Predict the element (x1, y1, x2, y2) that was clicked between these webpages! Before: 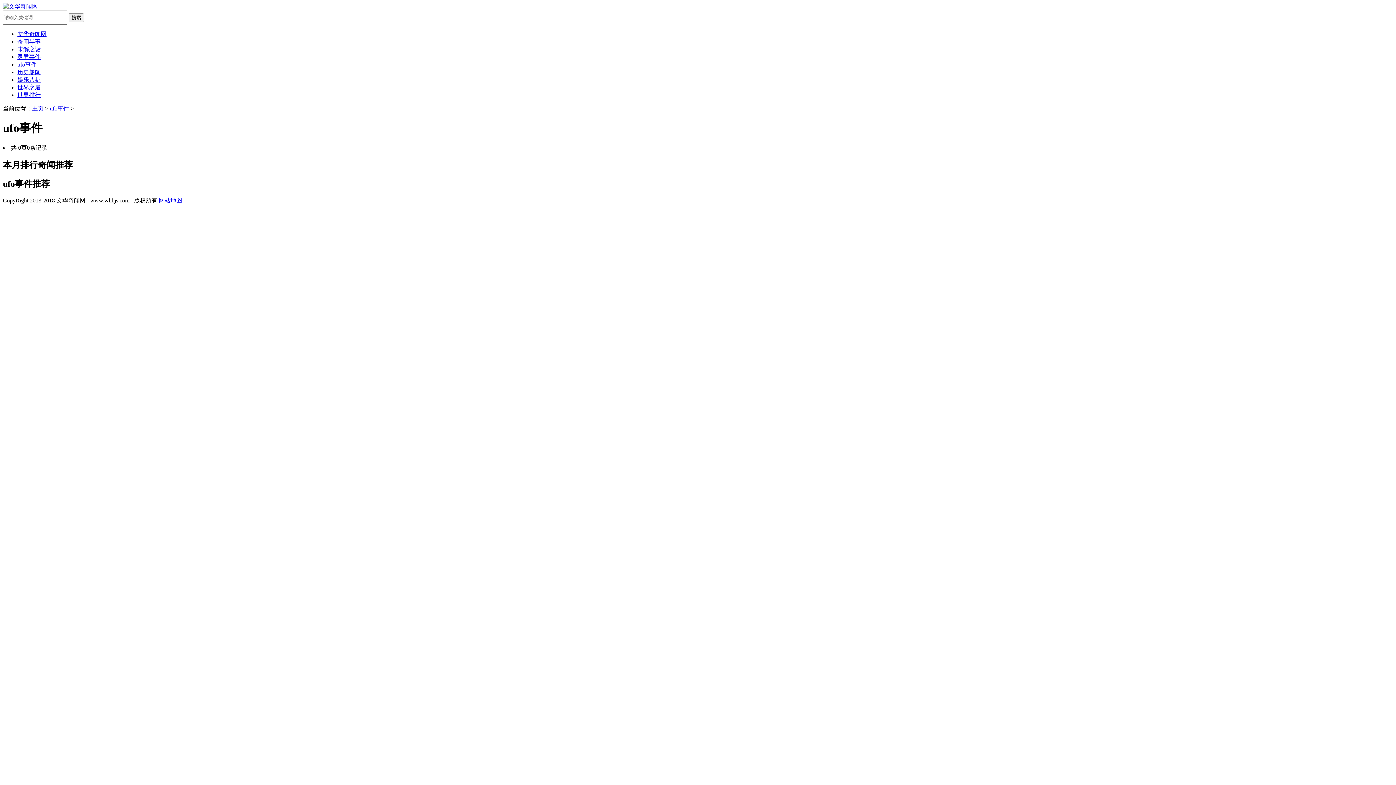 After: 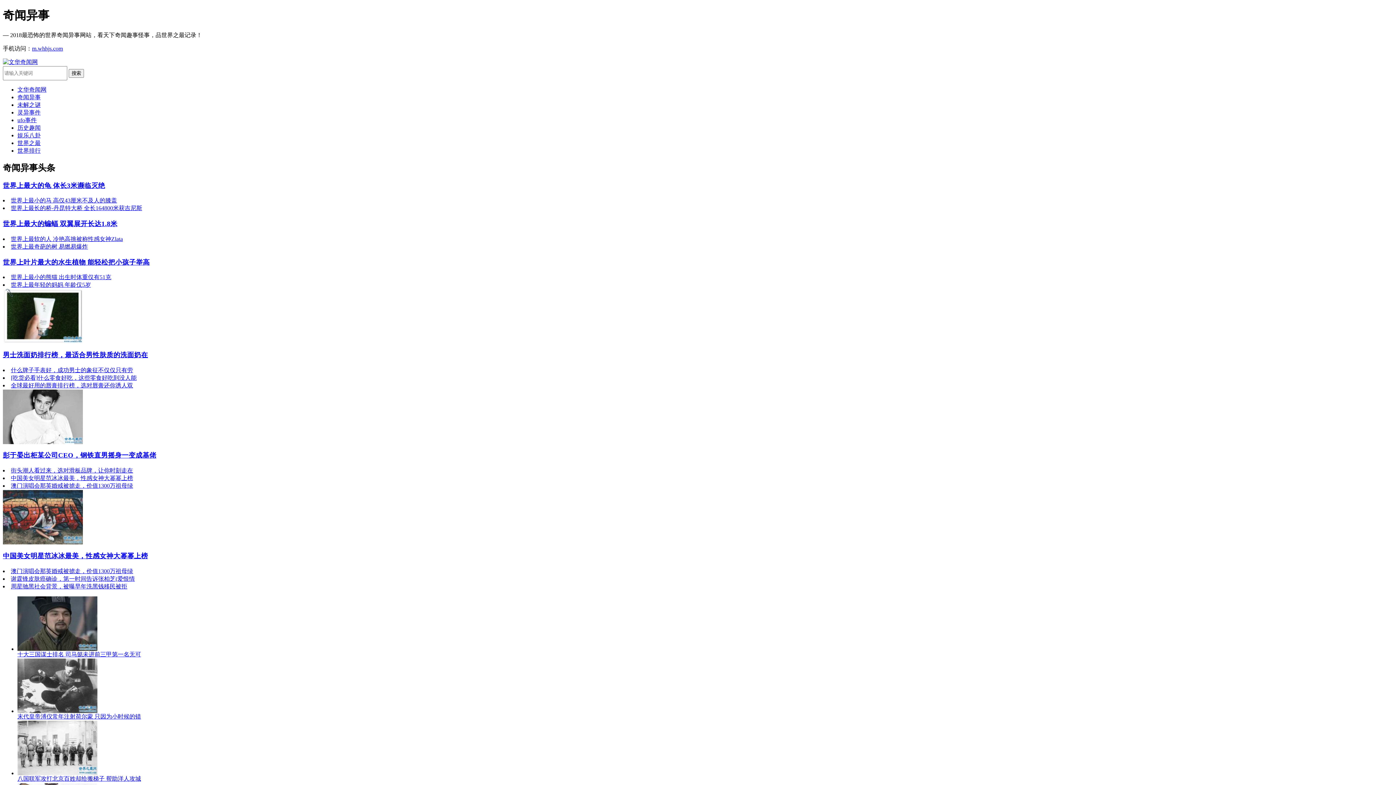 Action: label: 主页 bbox: (32, 105, 43, 111)